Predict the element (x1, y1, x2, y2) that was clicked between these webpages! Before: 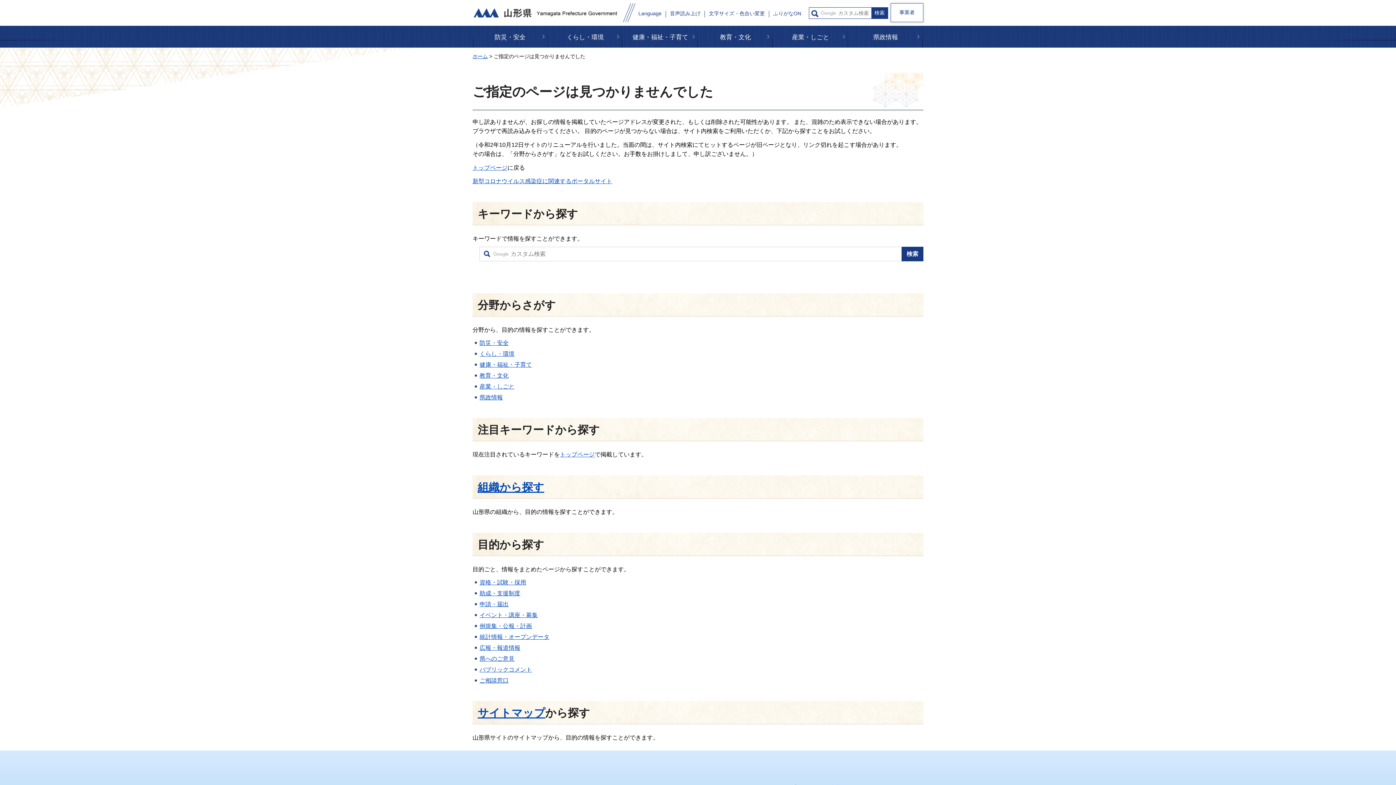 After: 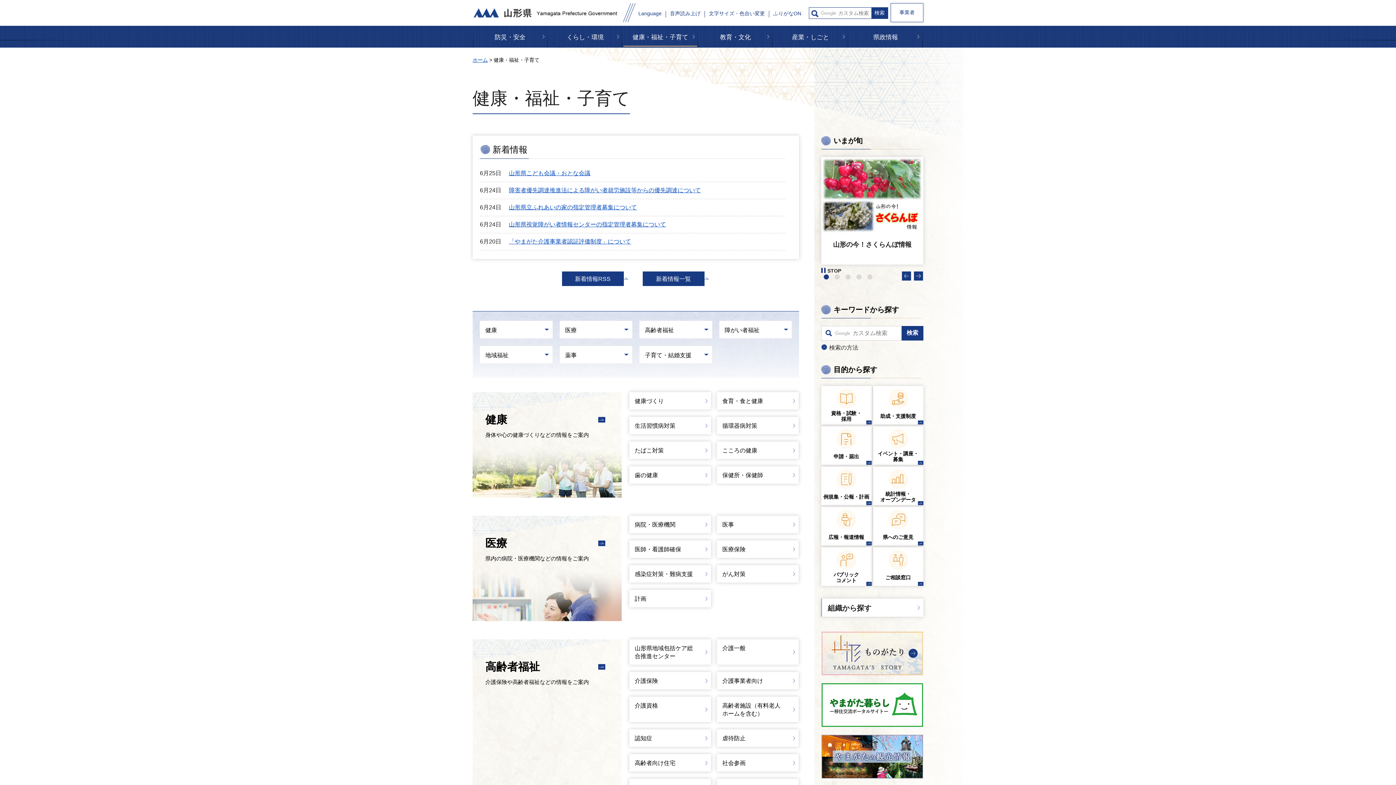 Action: label: 健康・福祉・子育て bbox: (623, 25, 697, 47)